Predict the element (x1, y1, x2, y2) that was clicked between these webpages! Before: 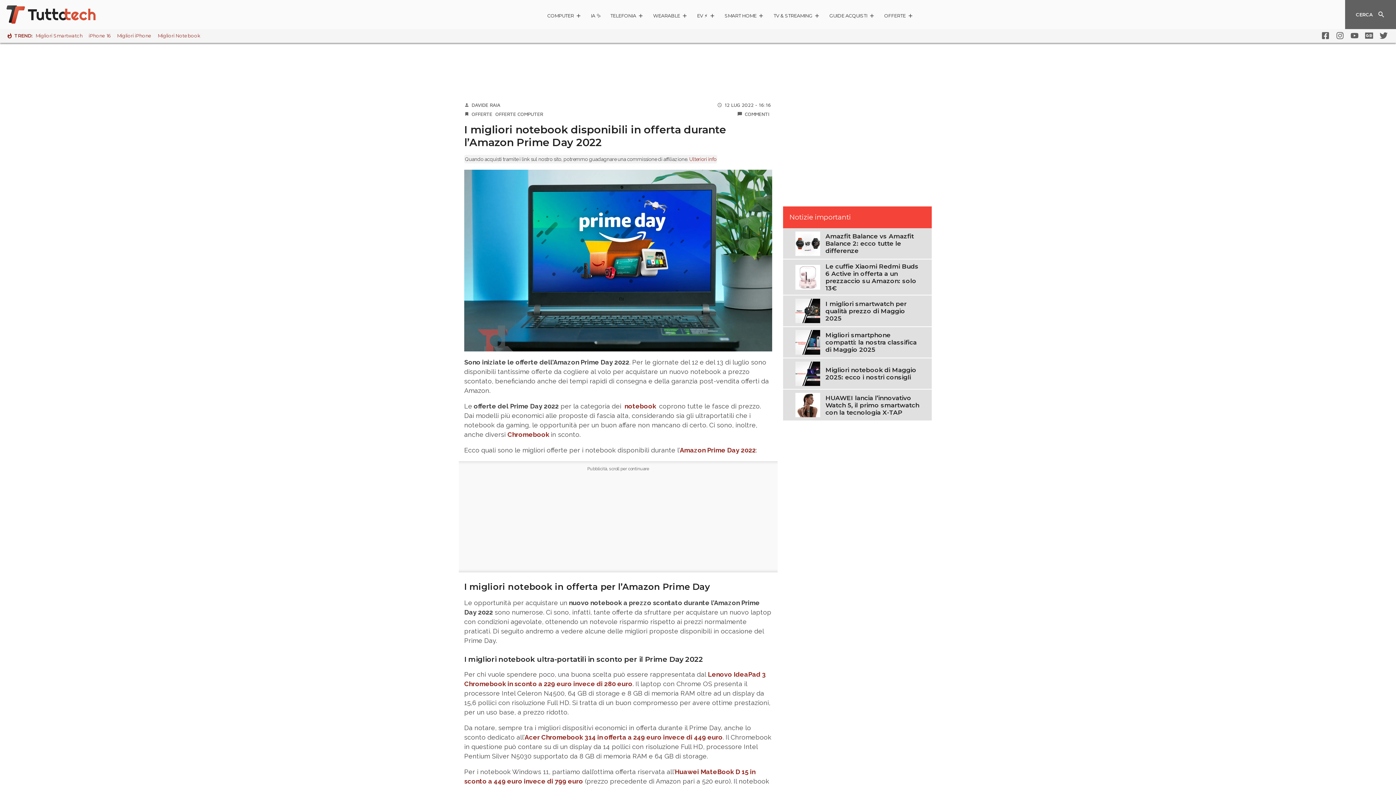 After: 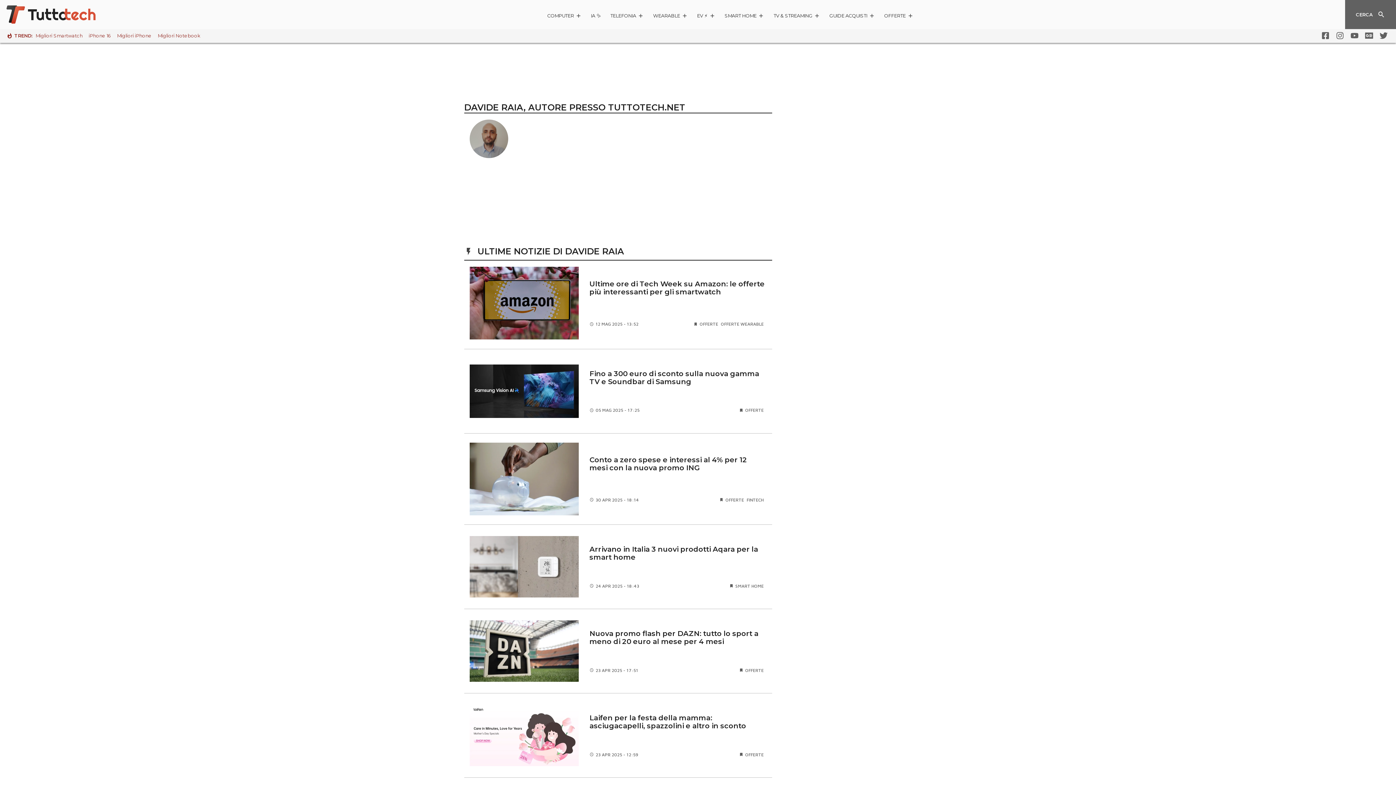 Action: bbox: (471, 102, 500, 108) label: DAVIDE RAIA